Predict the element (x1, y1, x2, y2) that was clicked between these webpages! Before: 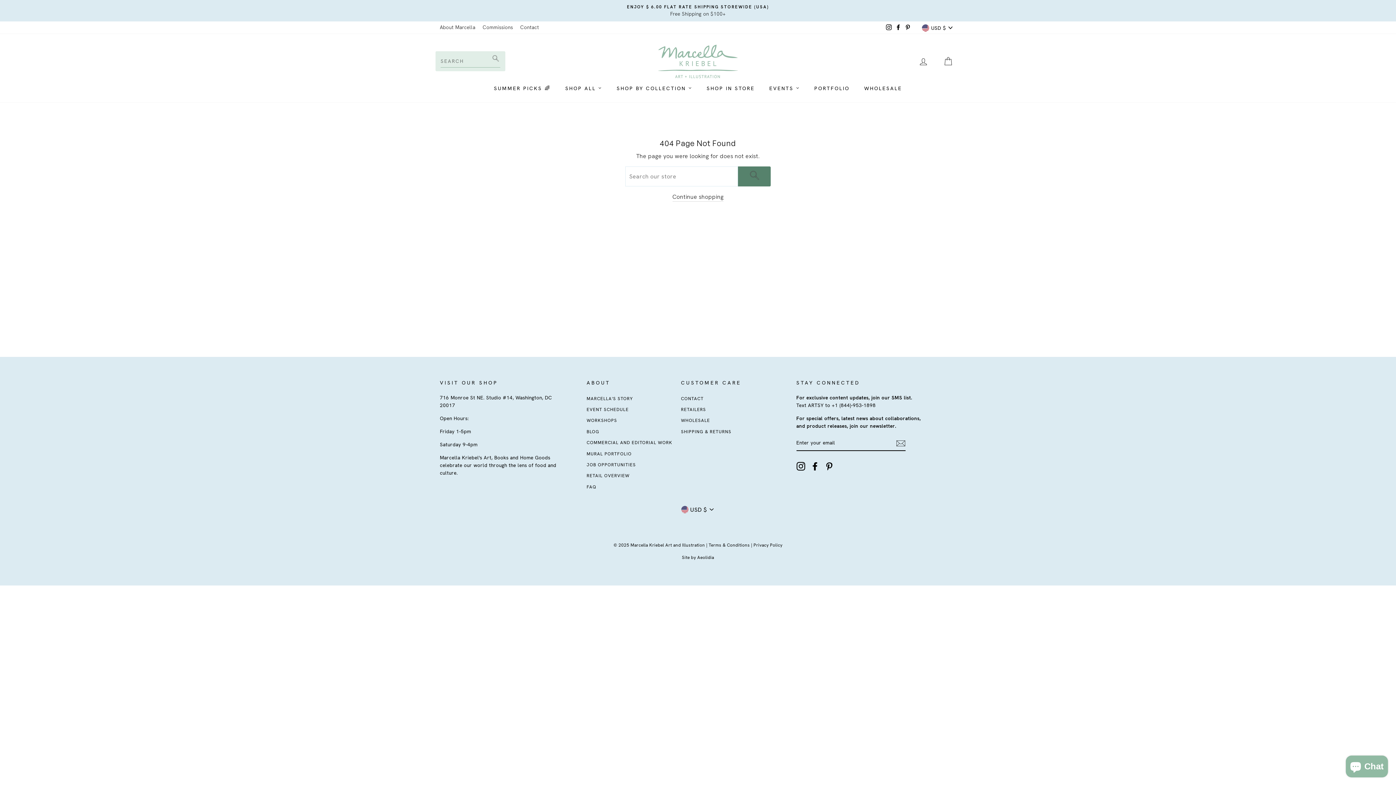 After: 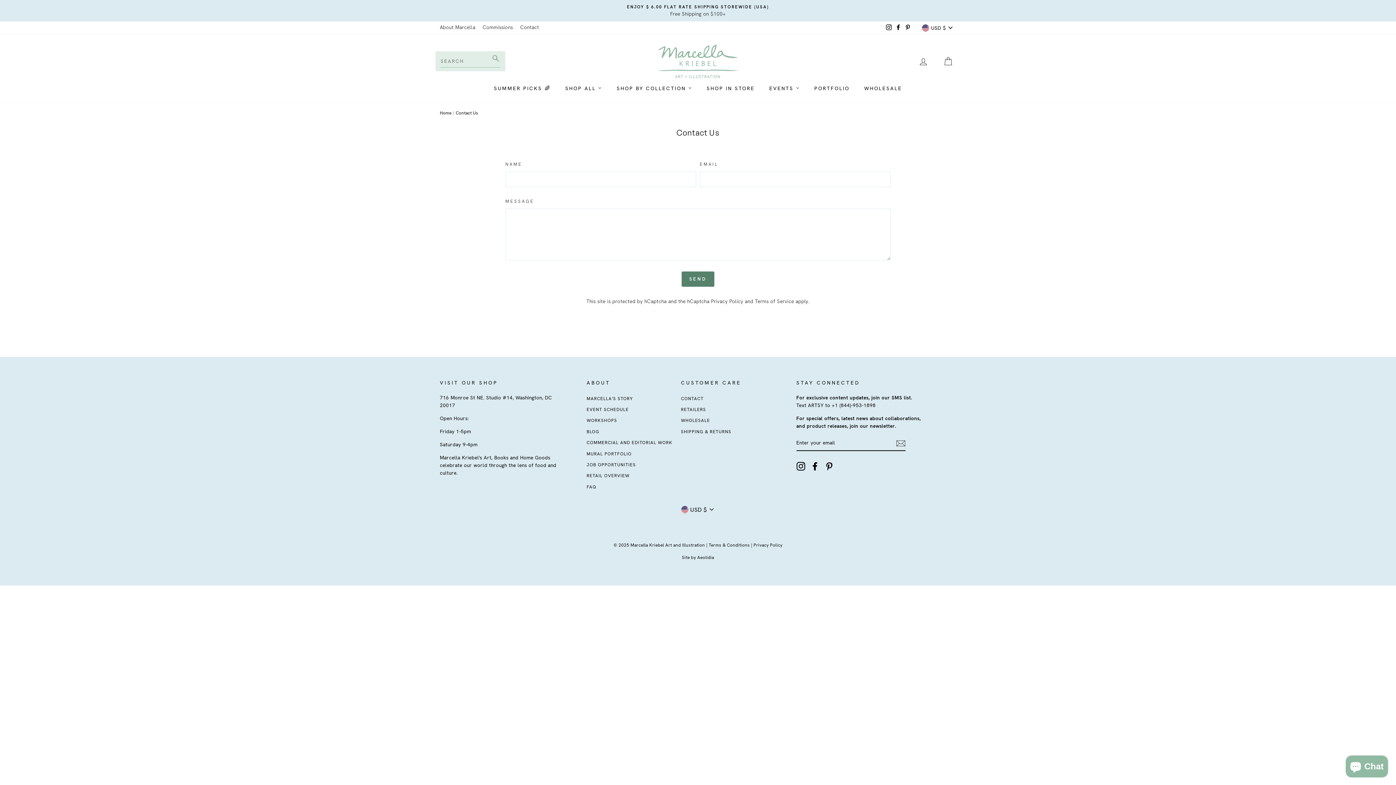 Action: label: CONTACT bbox: (681, 394, 703, 403)